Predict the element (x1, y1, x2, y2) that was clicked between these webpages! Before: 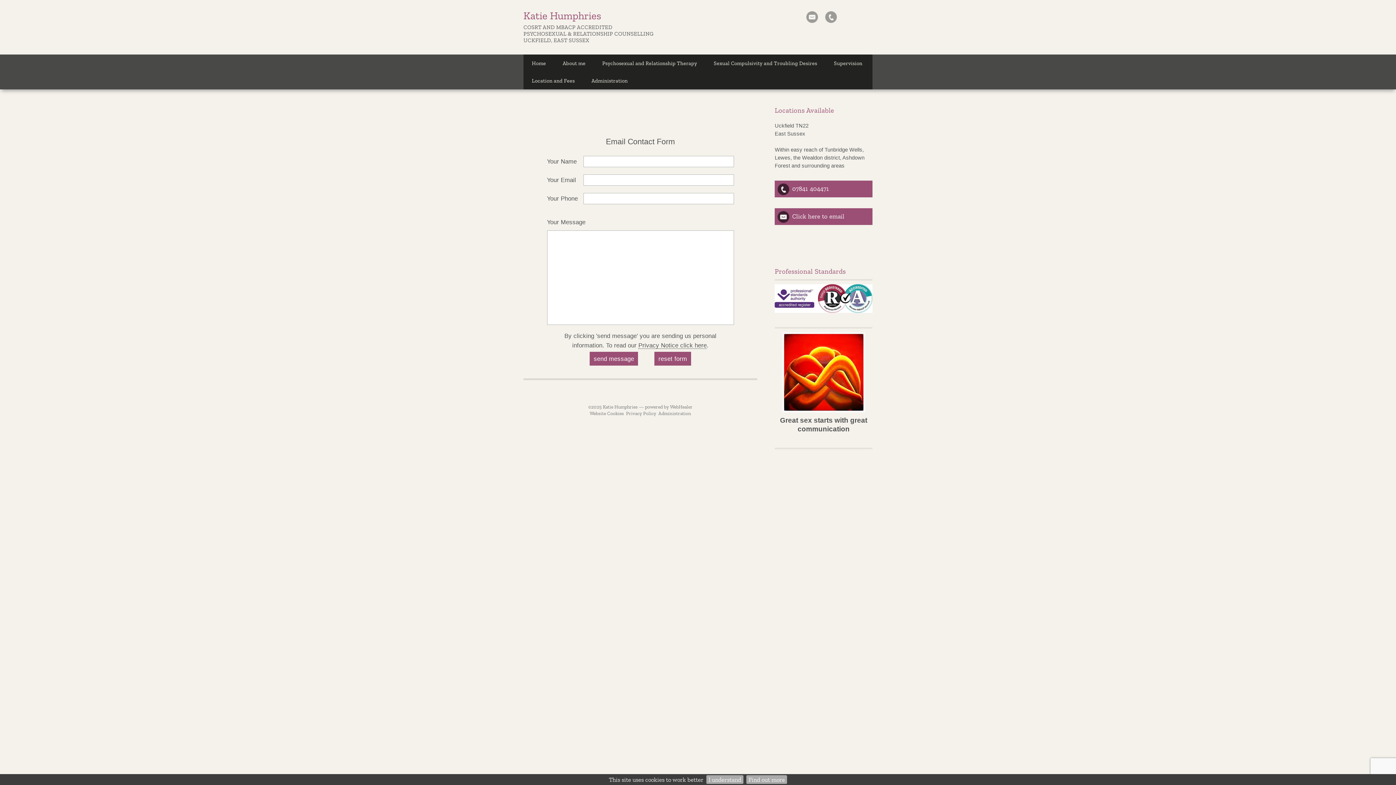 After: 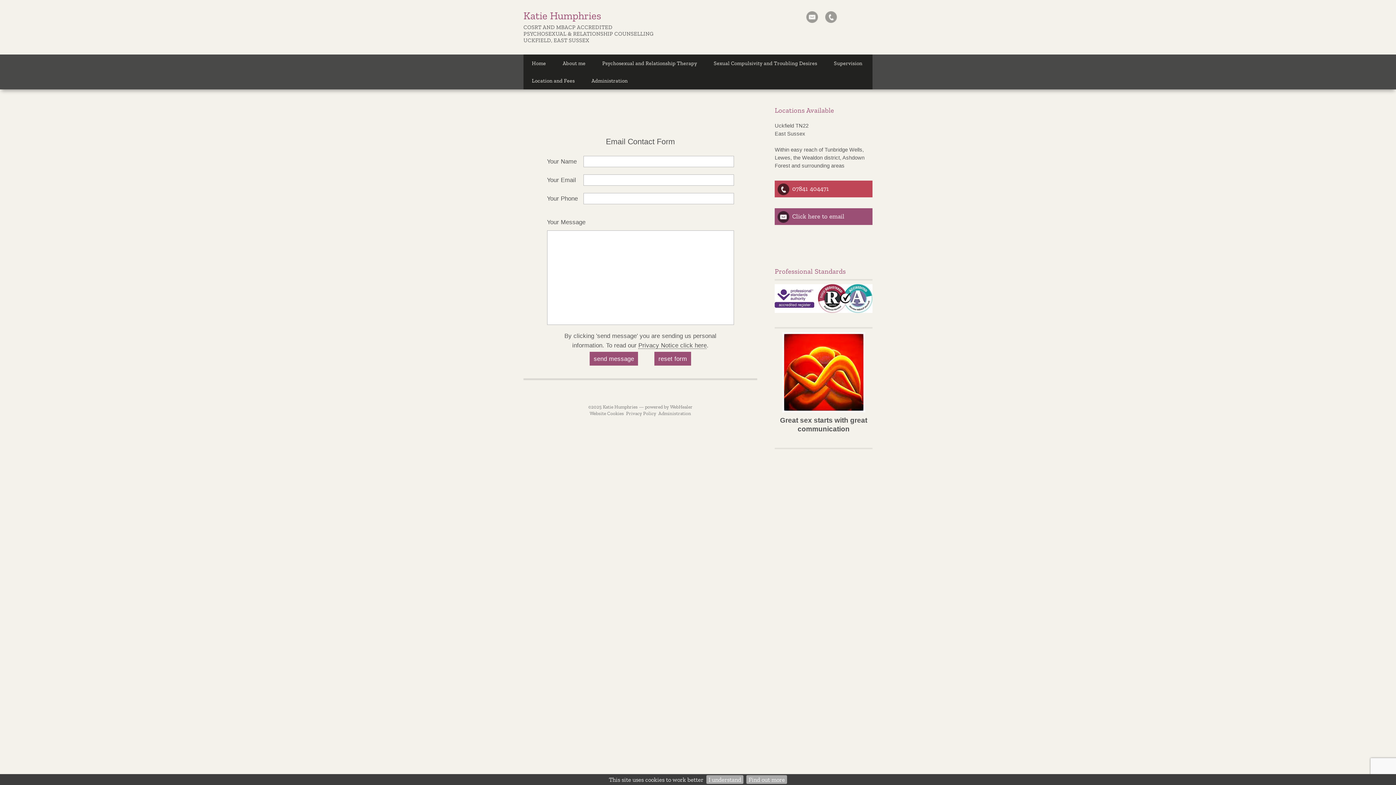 Action: label: 07841 404471 bbox: (792, 184, 829, 193)